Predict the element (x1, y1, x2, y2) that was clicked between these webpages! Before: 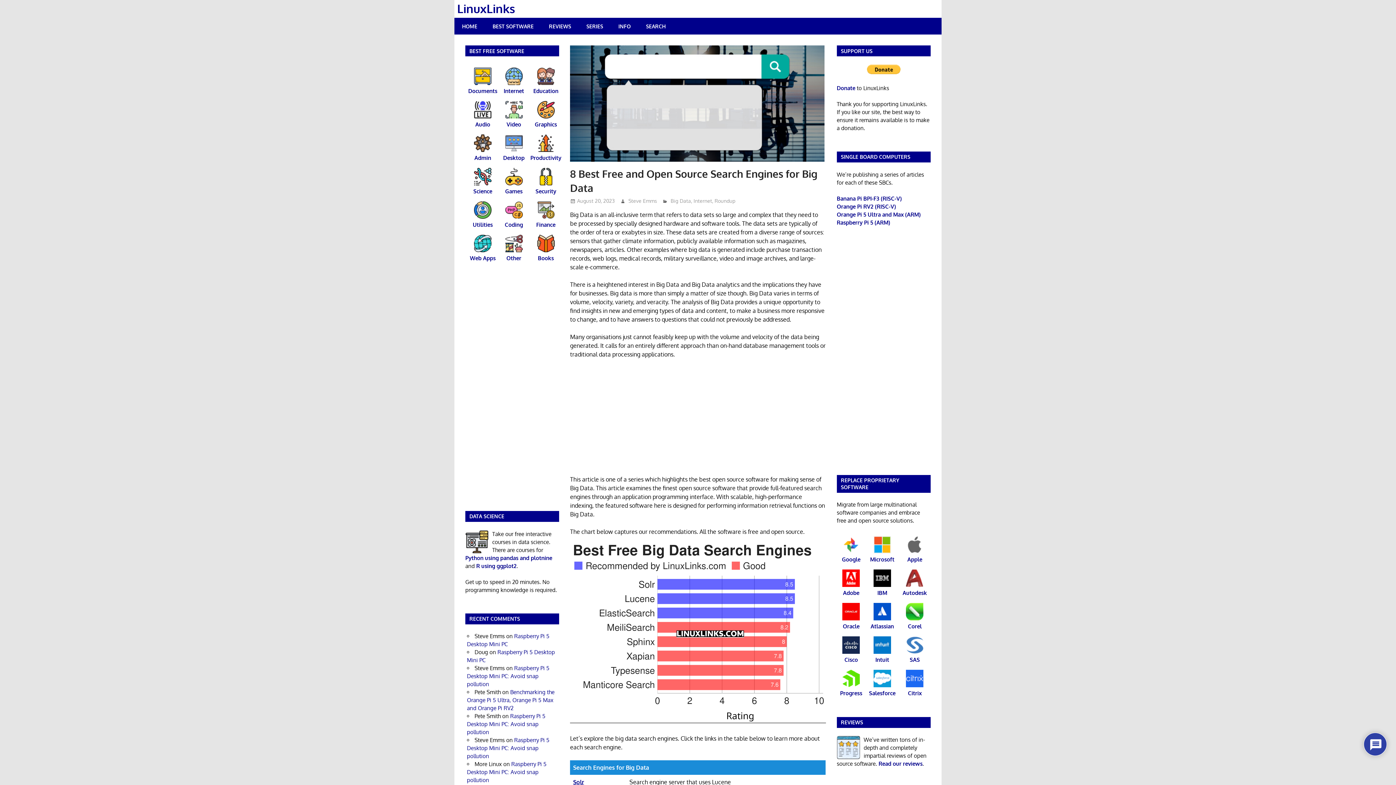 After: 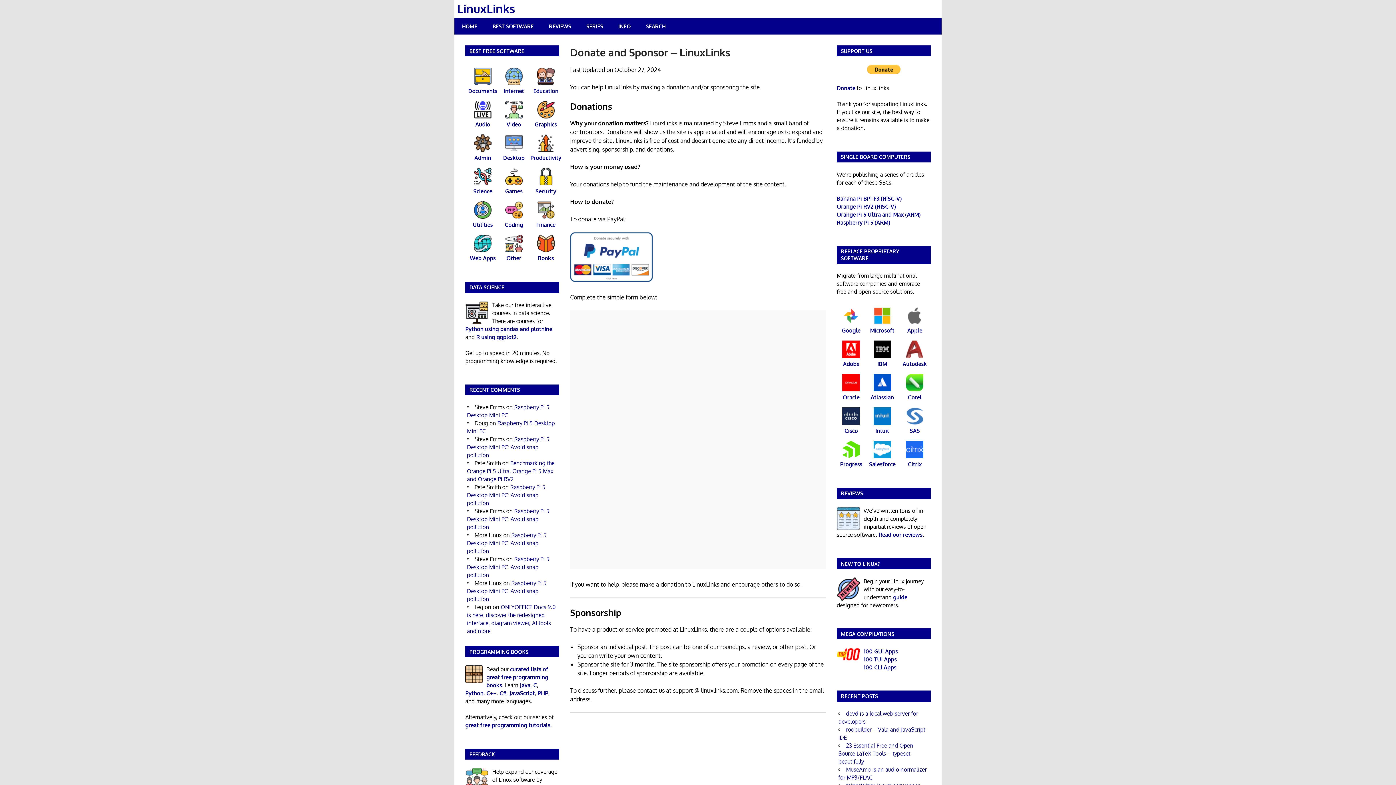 Action: bbox: (847, 68, 920, 75)